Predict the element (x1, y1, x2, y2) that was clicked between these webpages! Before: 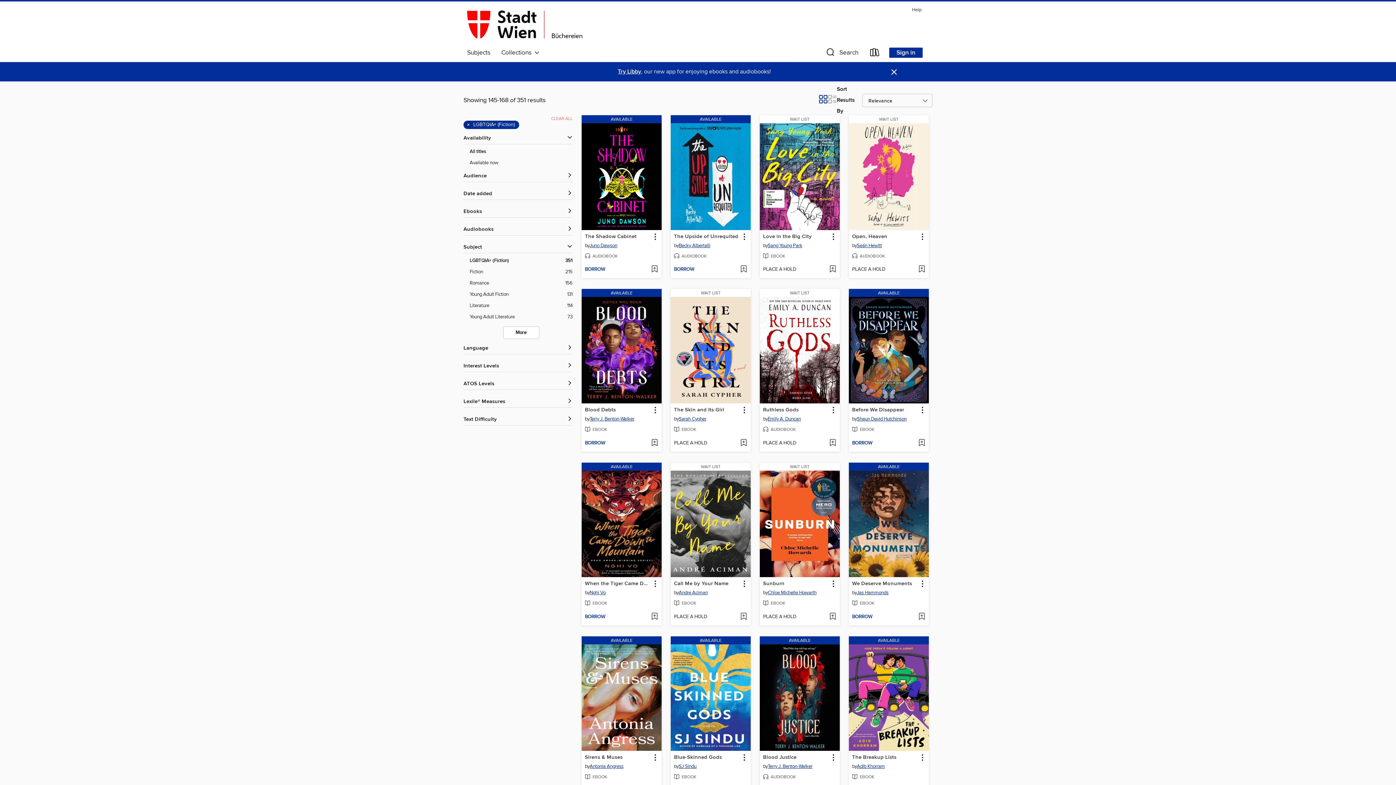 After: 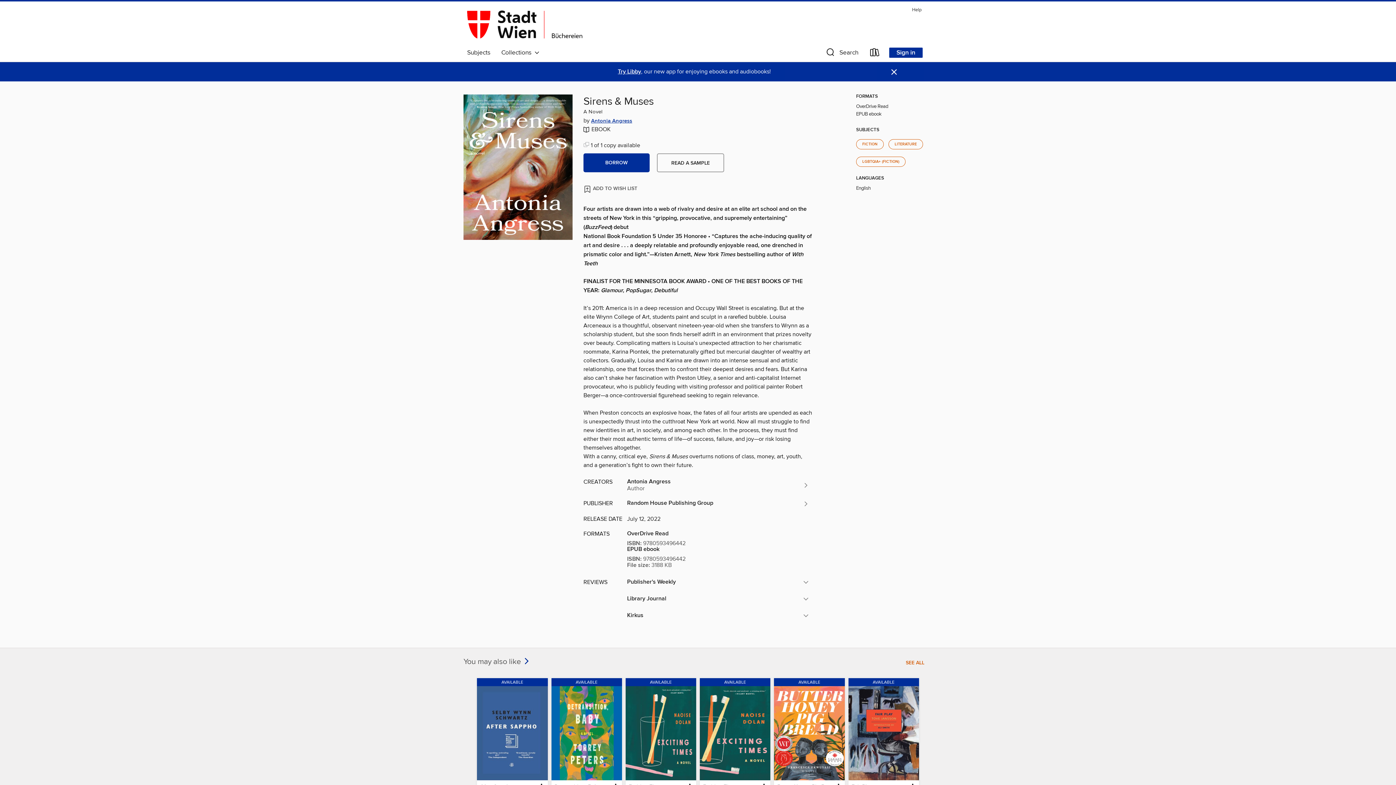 Action: bbox: (584, 753, 623, 762) label: Sirens & Muses by Antonia Angress Available eBook